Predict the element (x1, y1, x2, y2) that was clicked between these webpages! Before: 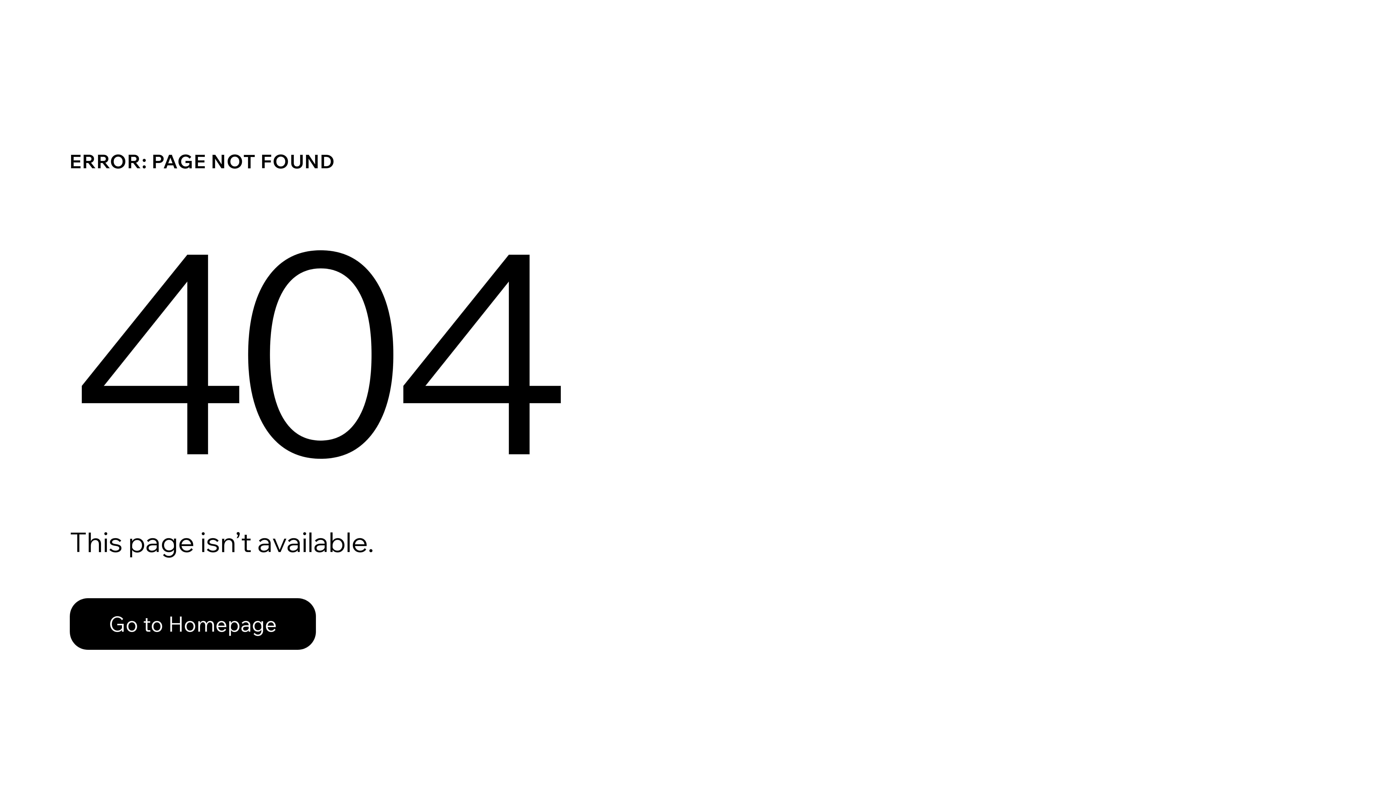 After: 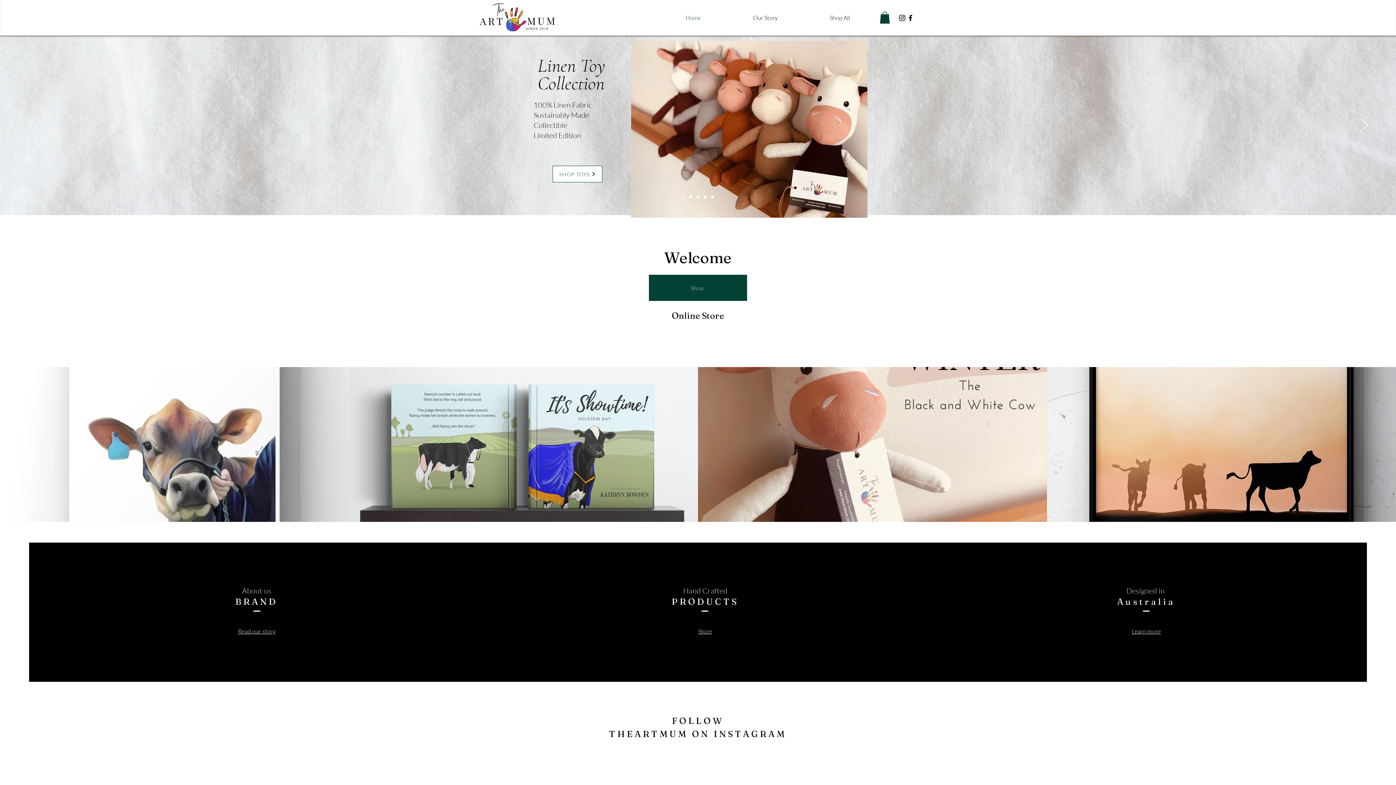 Action: label: Go to Homepage bbox: (69, 598, 316, 650)